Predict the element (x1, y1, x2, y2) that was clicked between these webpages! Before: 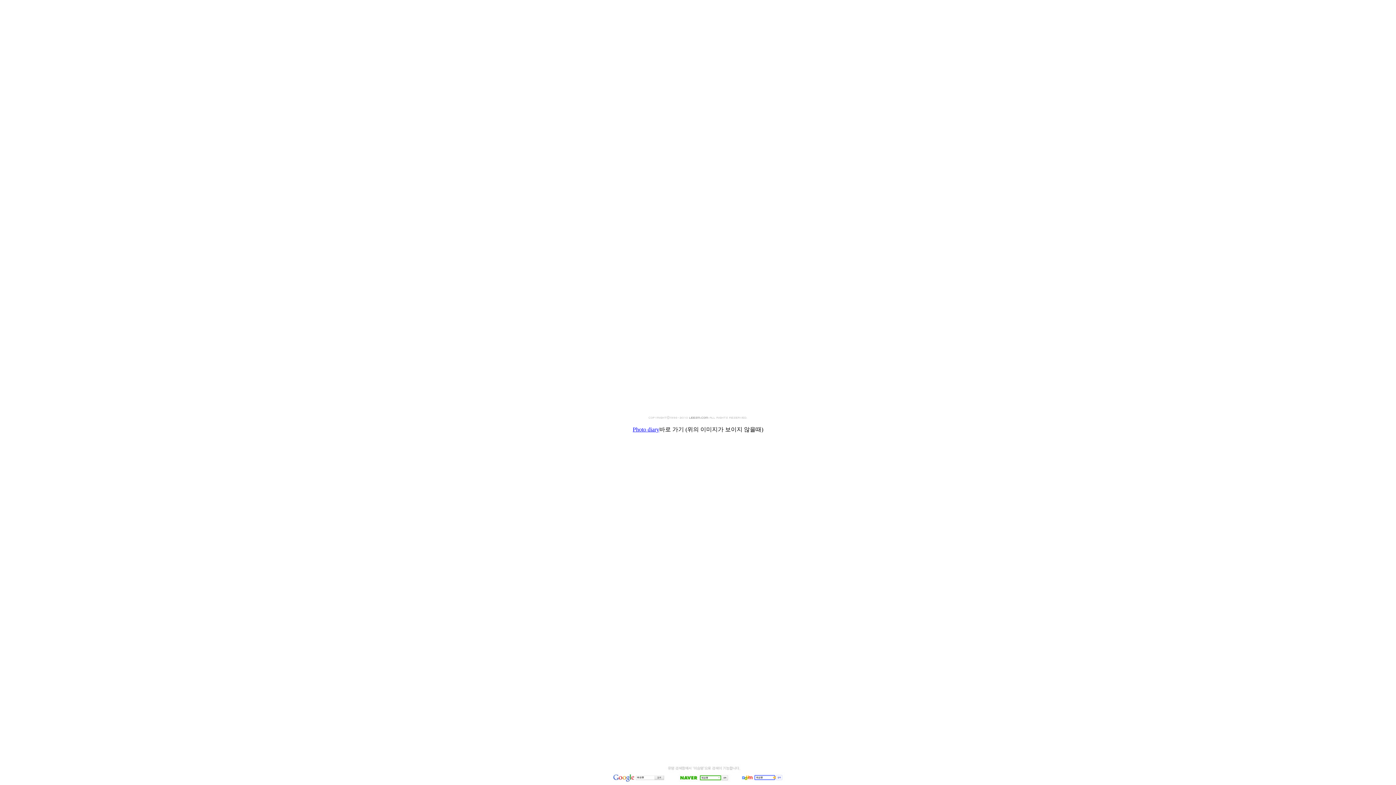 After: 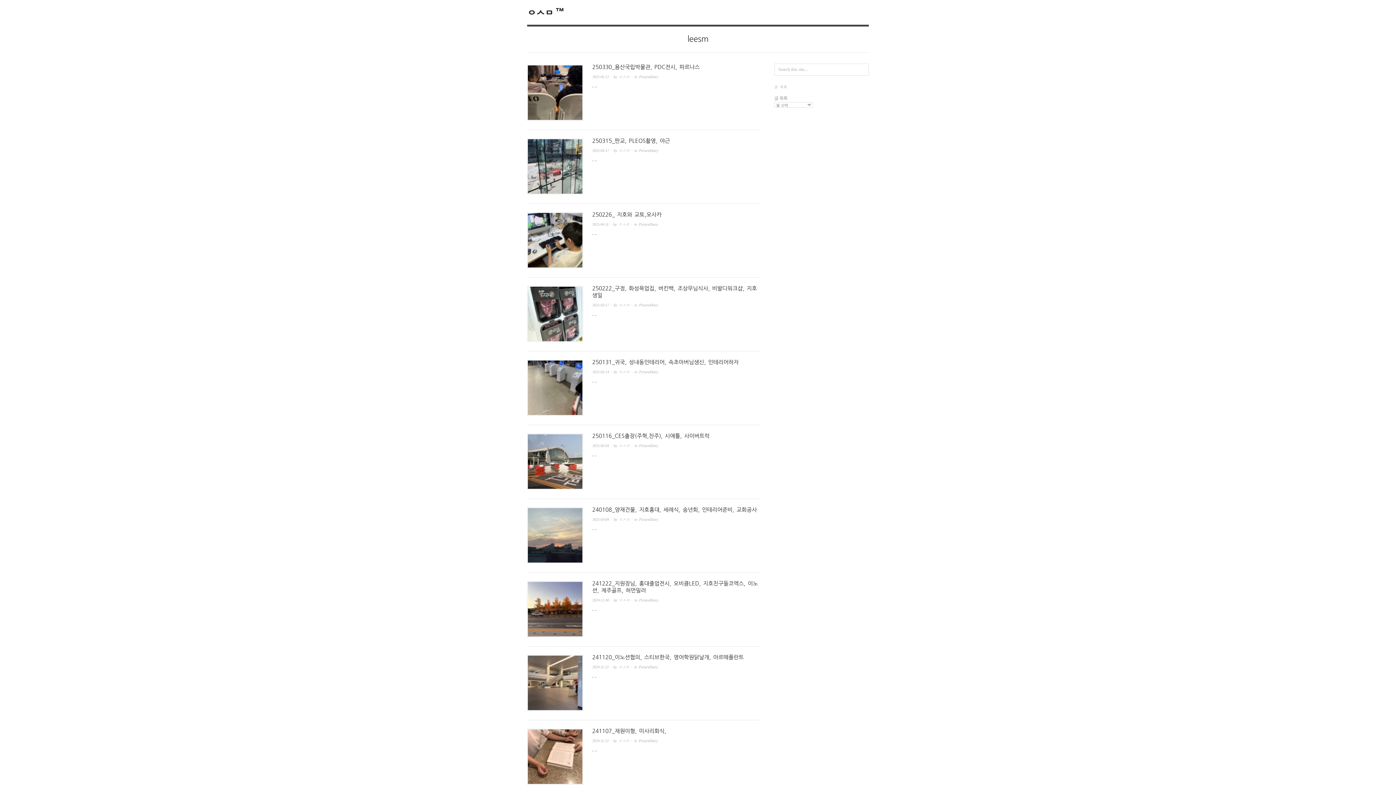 Action: label: Photo diary bbox: (632, 426, 659, 432)